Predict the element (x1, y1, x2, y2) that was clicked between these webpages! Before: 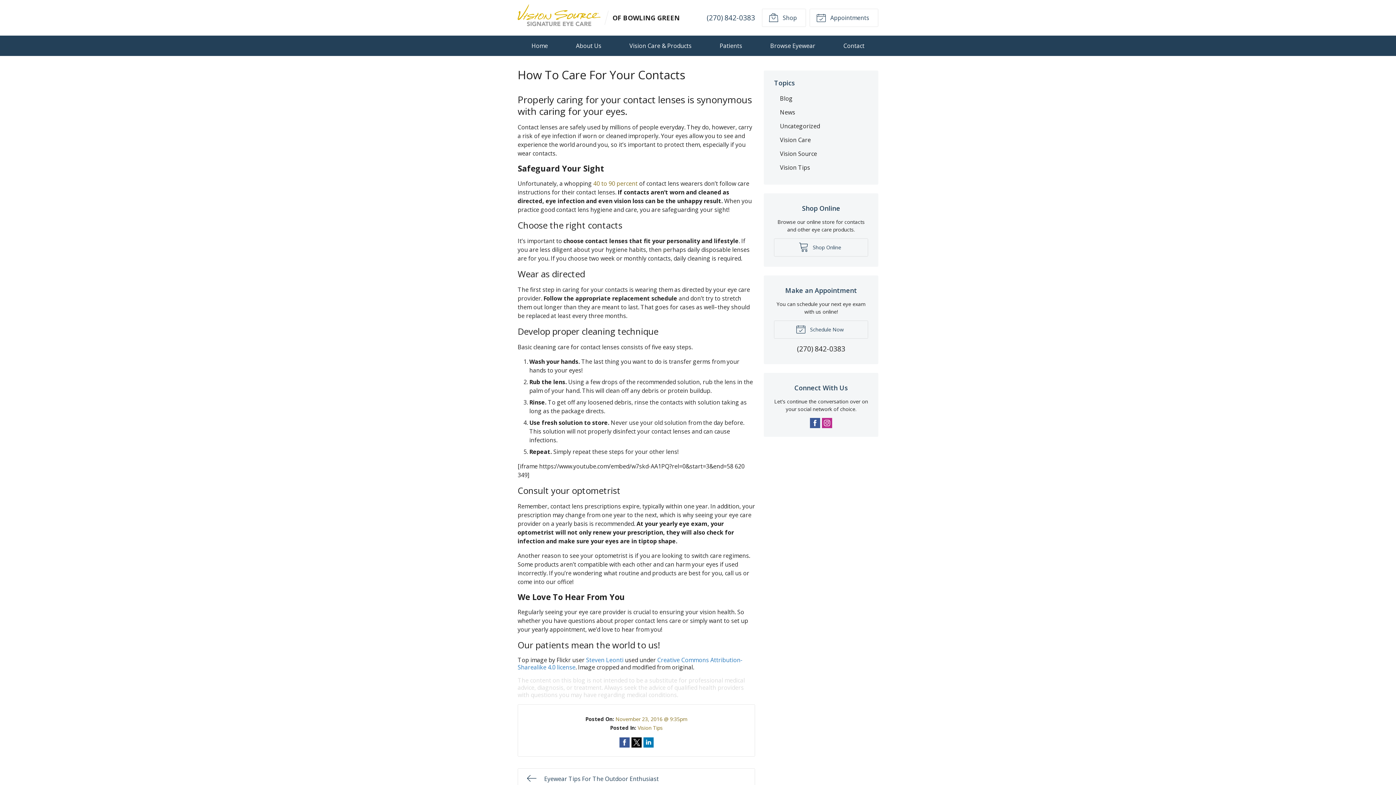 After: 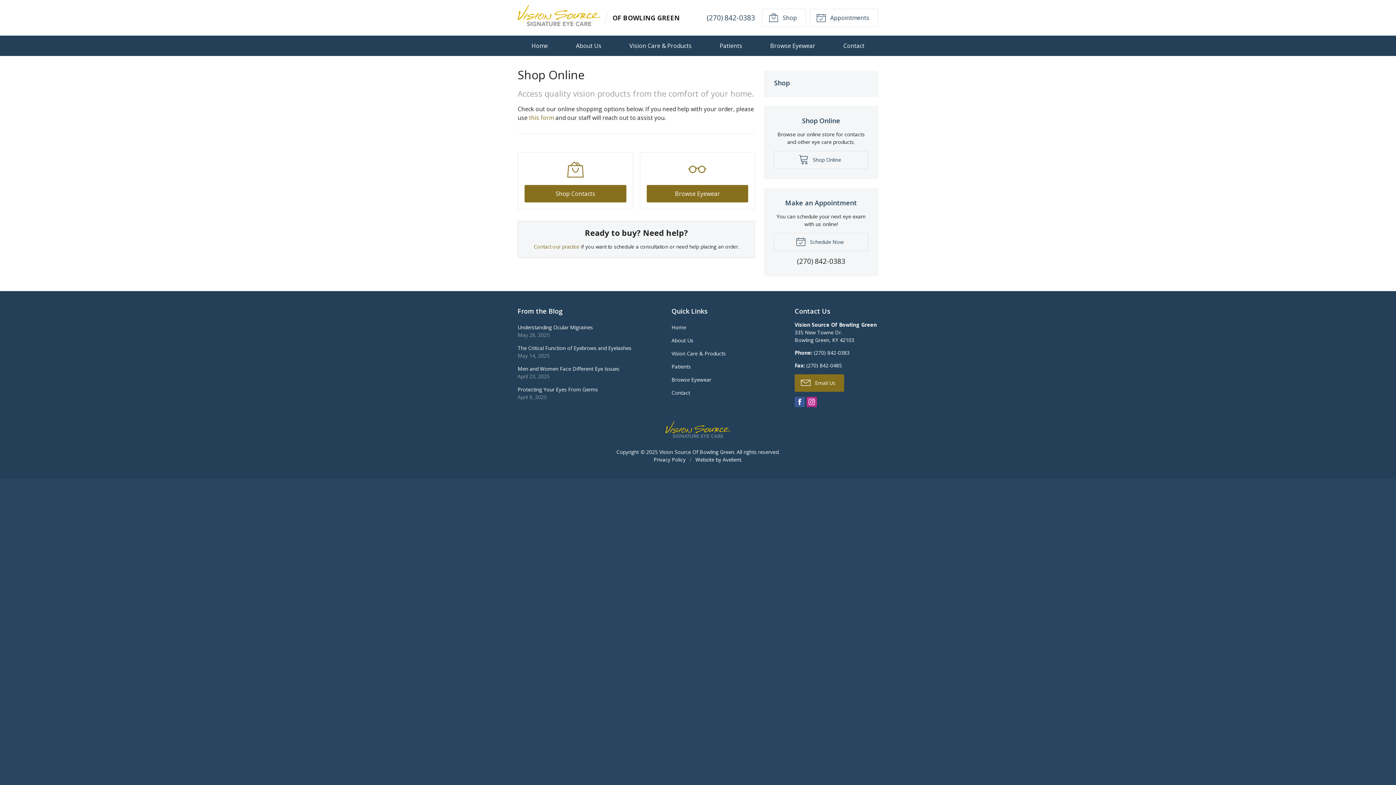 Action: bbox: (774, 238, 868, 256) label:  Shop Online